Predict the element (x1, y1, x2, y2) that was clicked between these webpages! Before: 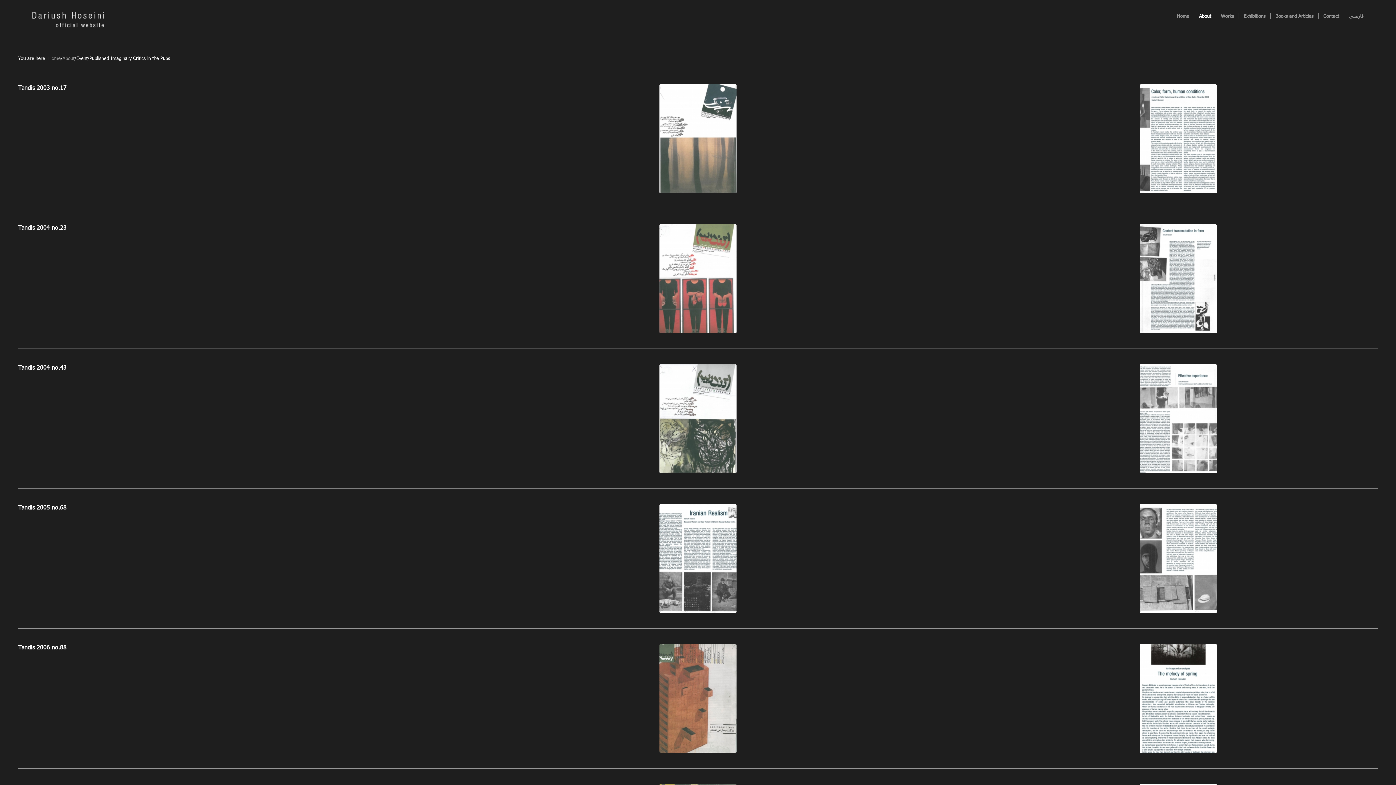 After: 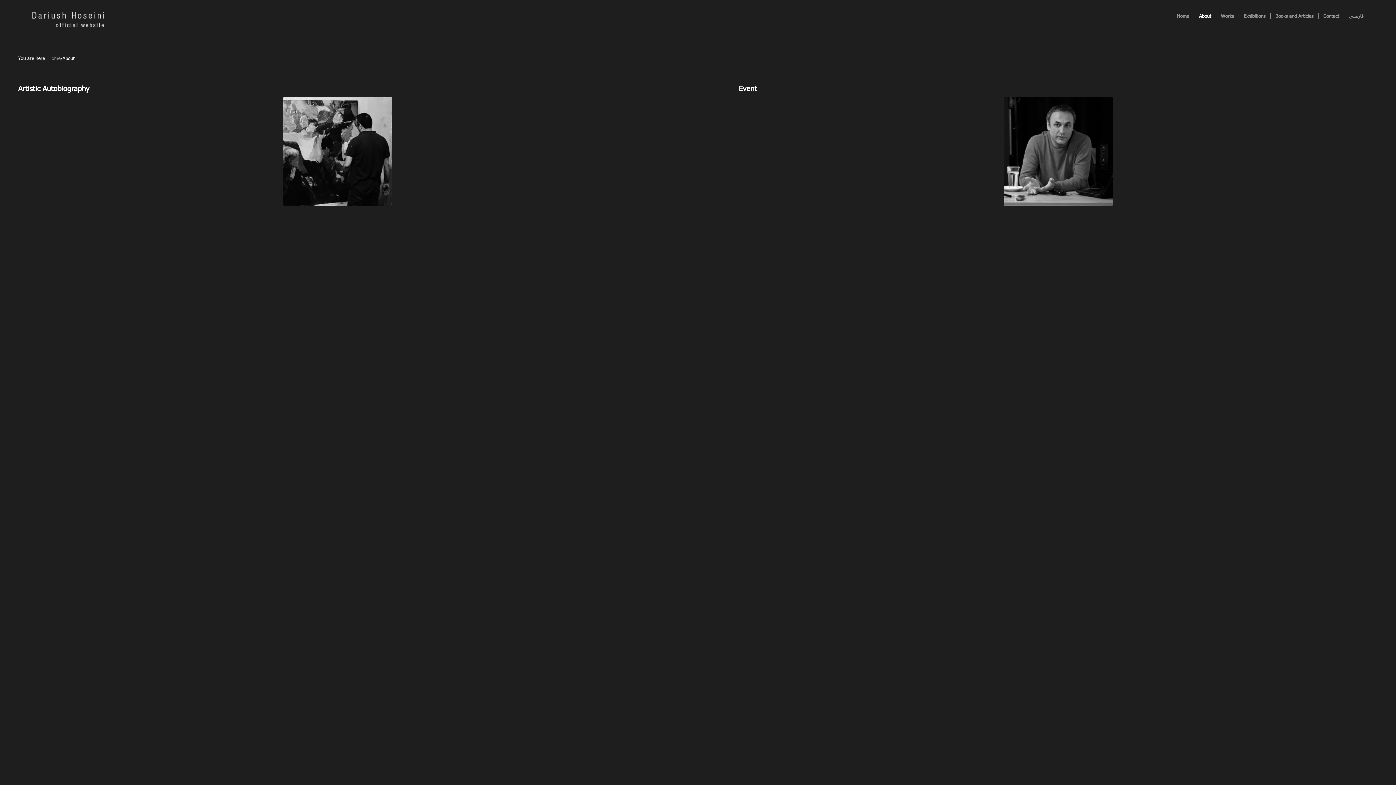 Action: label: About bbox: (62, 55, 74, 61)